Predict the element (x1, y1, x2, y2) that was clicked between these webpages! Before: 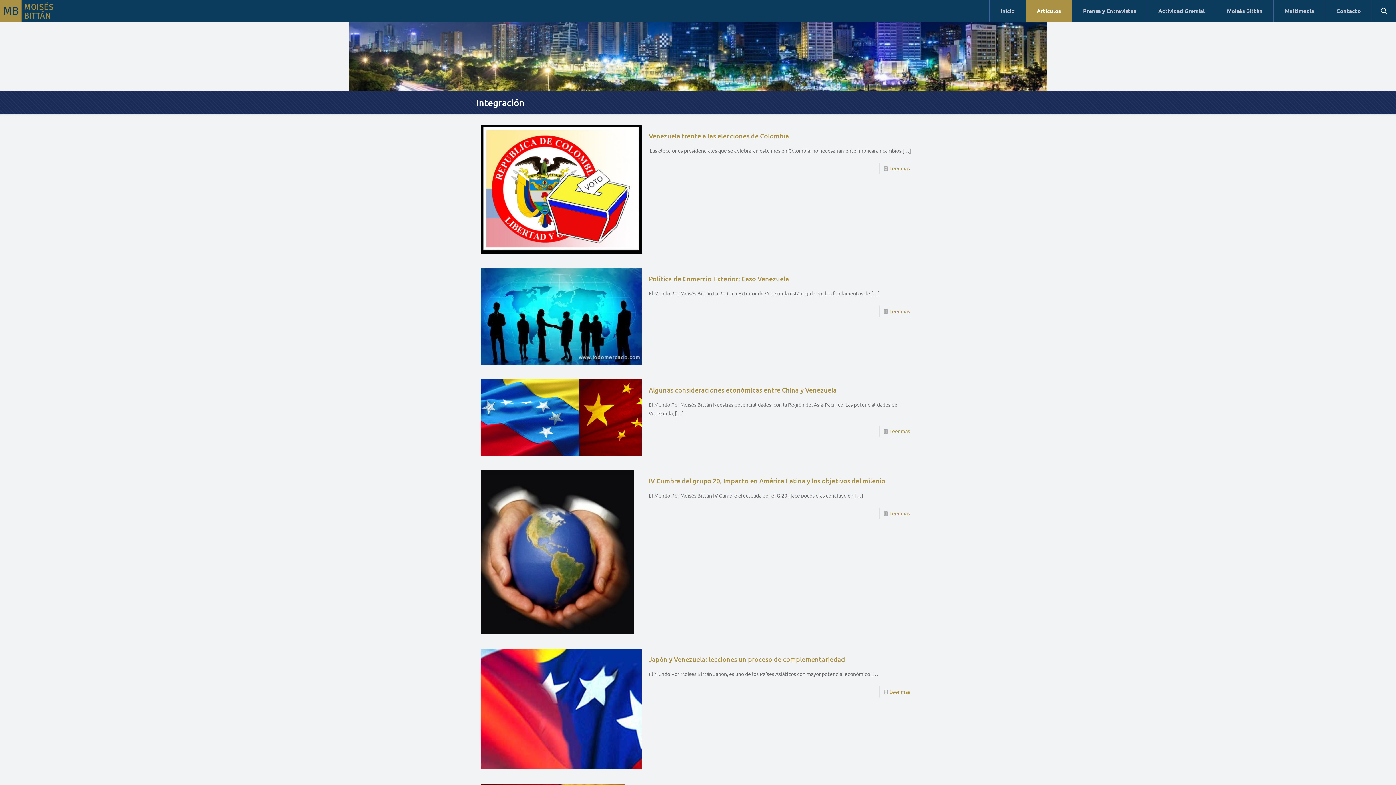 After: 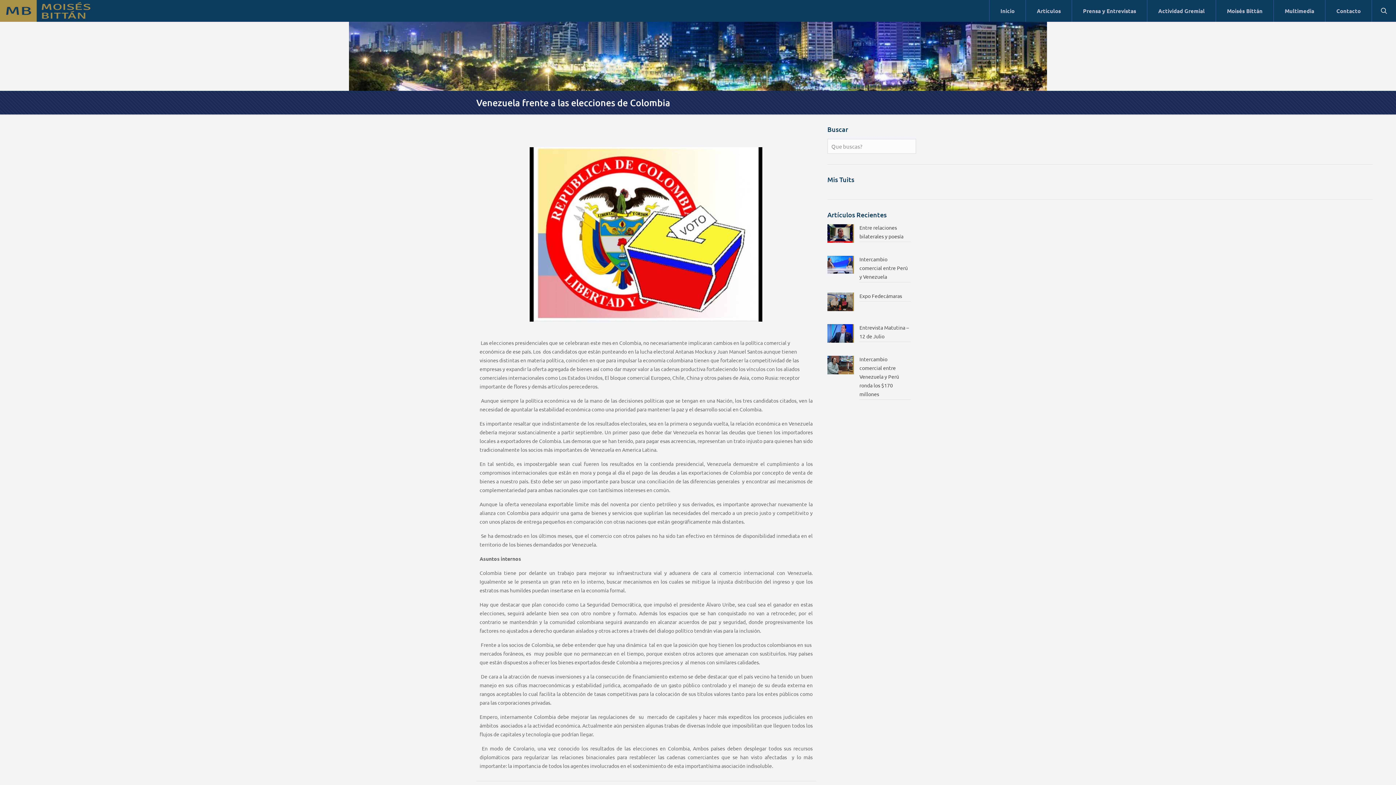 Action: label: Venezuela frente a las elecciones de Colombia bbox: (648, 131, 789, 140)